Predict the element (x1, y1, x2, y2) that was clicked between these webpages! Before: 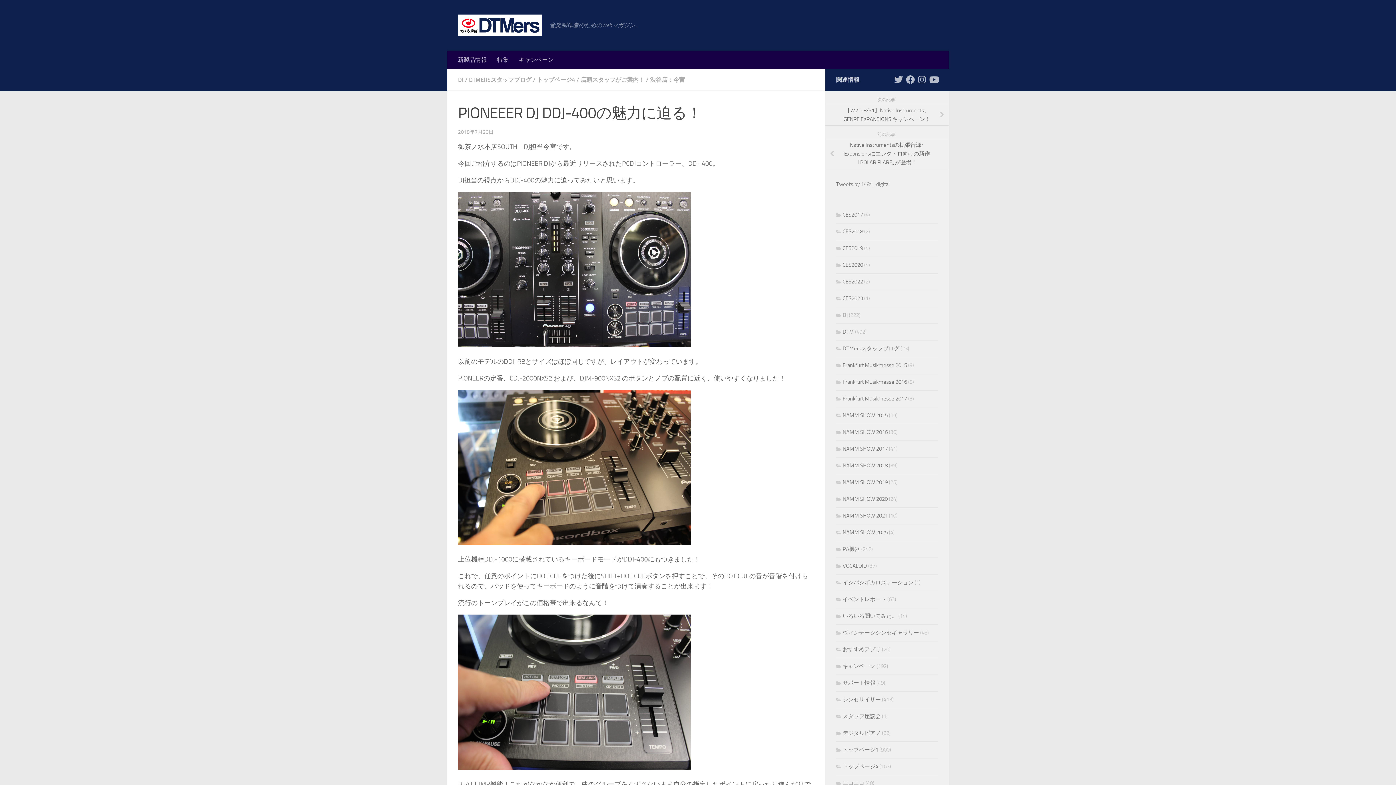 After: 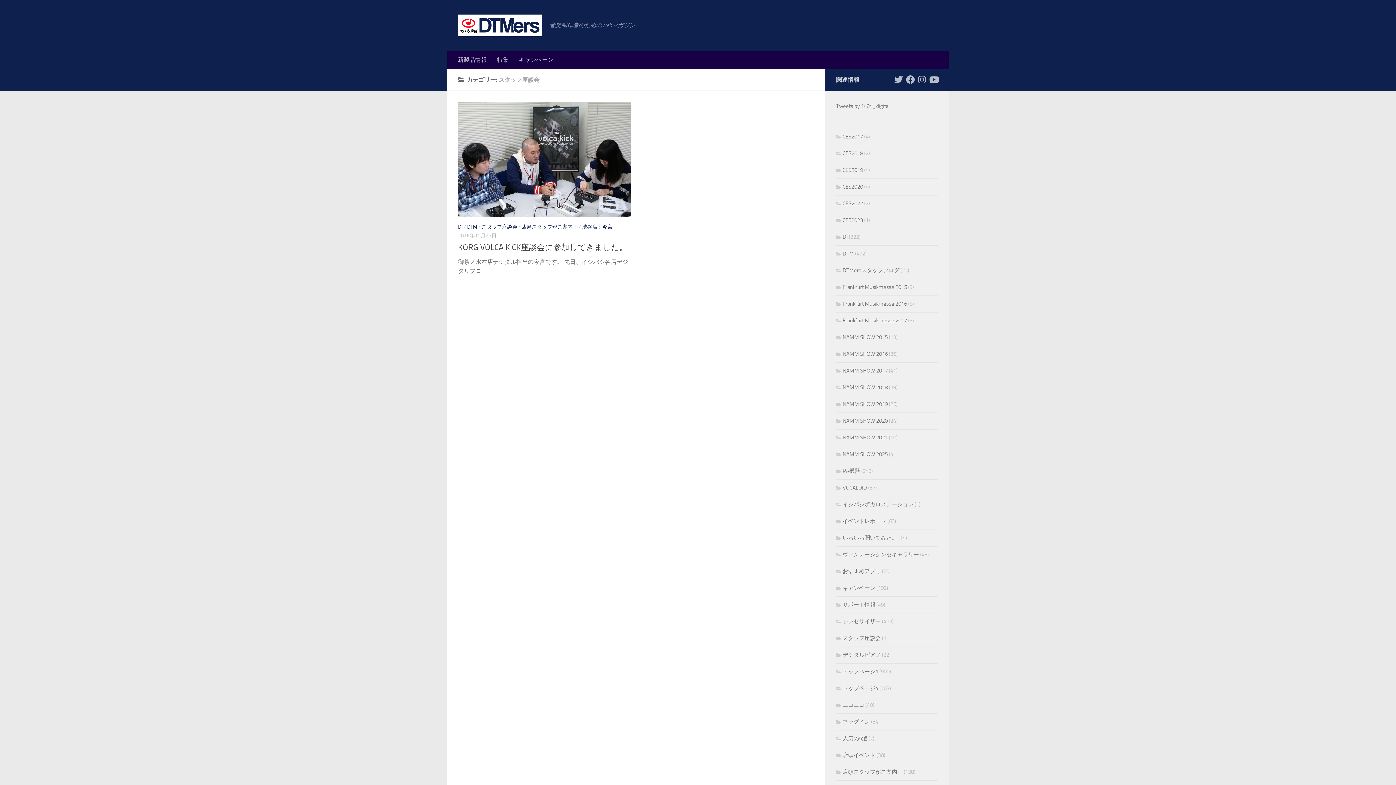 Action: bbox: (836, 713, 881, 720) label: スタッフ座談会